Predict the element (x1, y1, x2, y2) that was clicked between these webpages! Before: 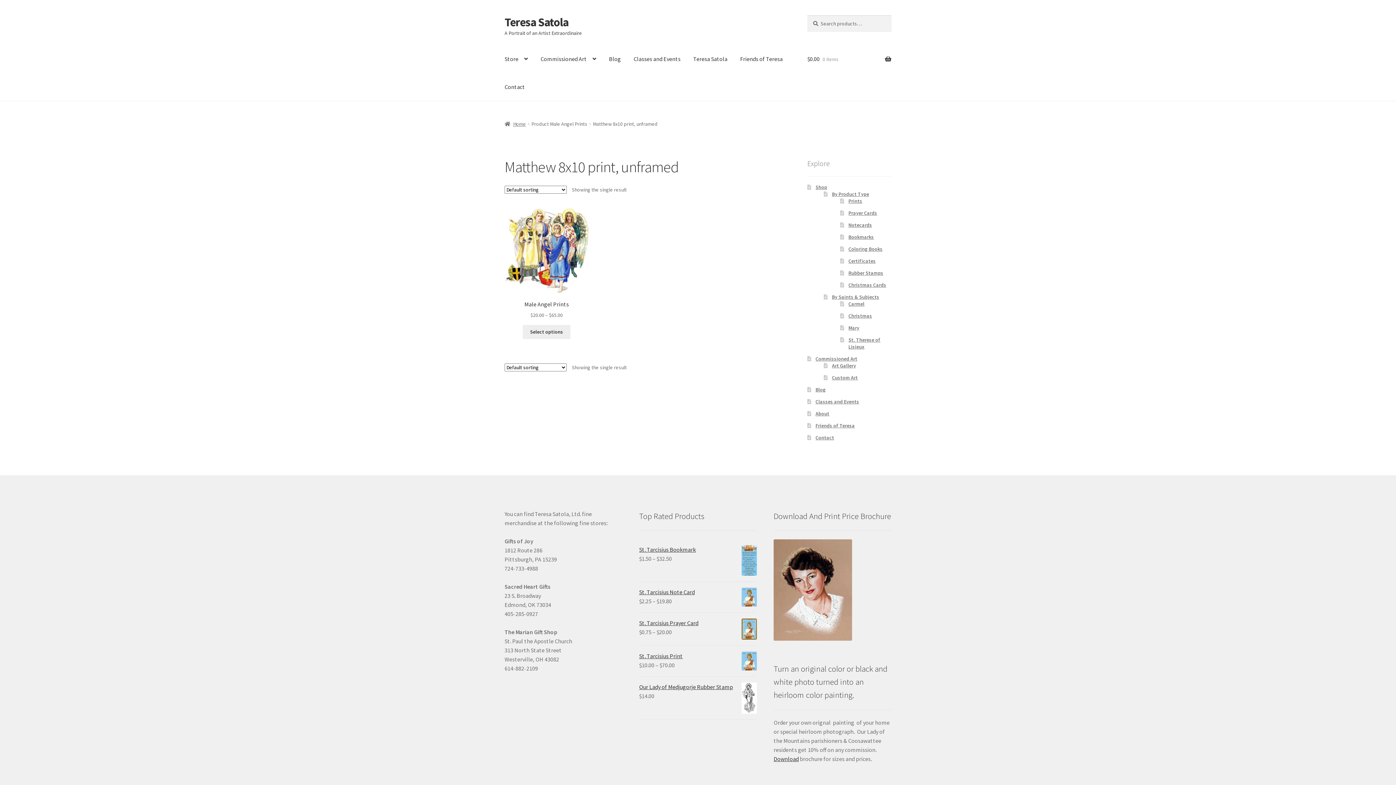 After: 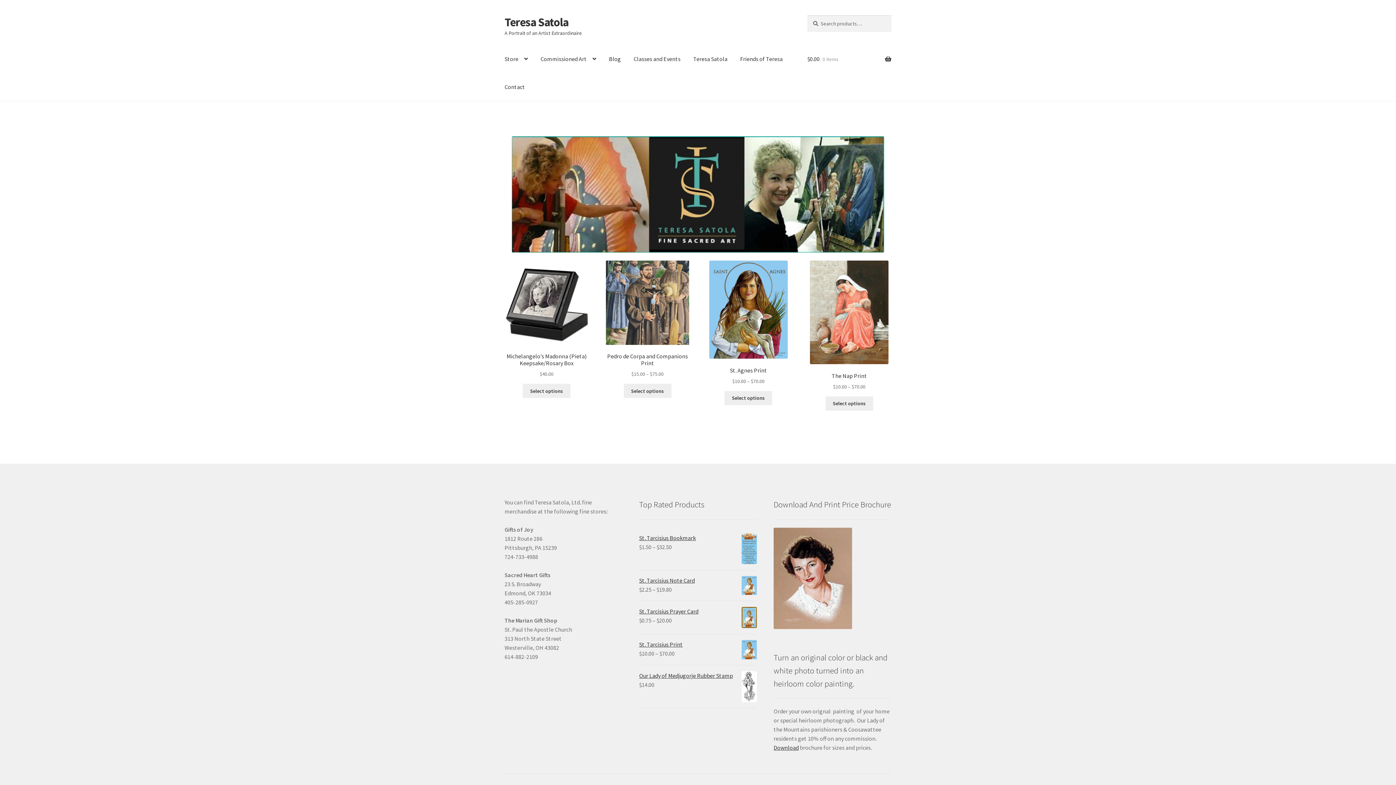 Action: label: By Saints & Subjects bbox: (832, 293, 879, 300)